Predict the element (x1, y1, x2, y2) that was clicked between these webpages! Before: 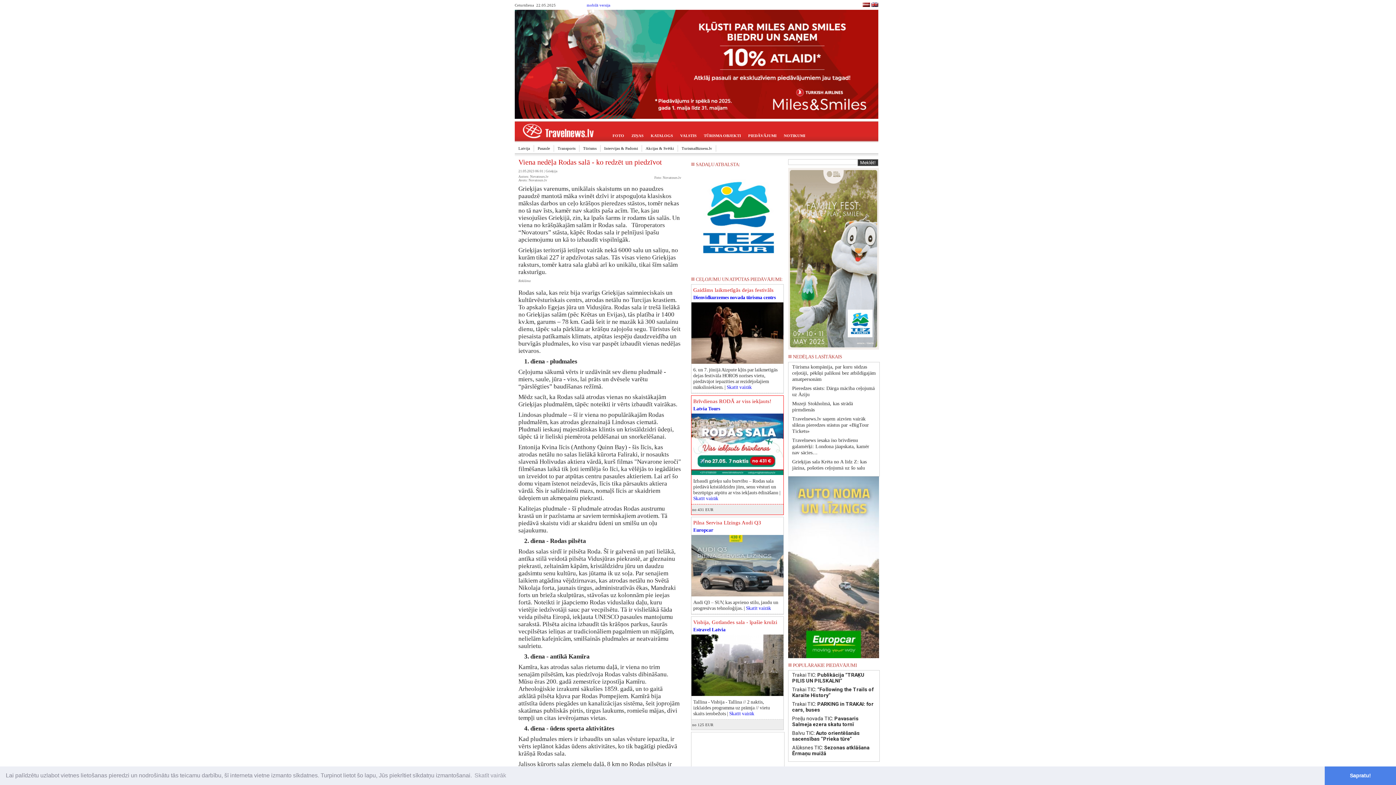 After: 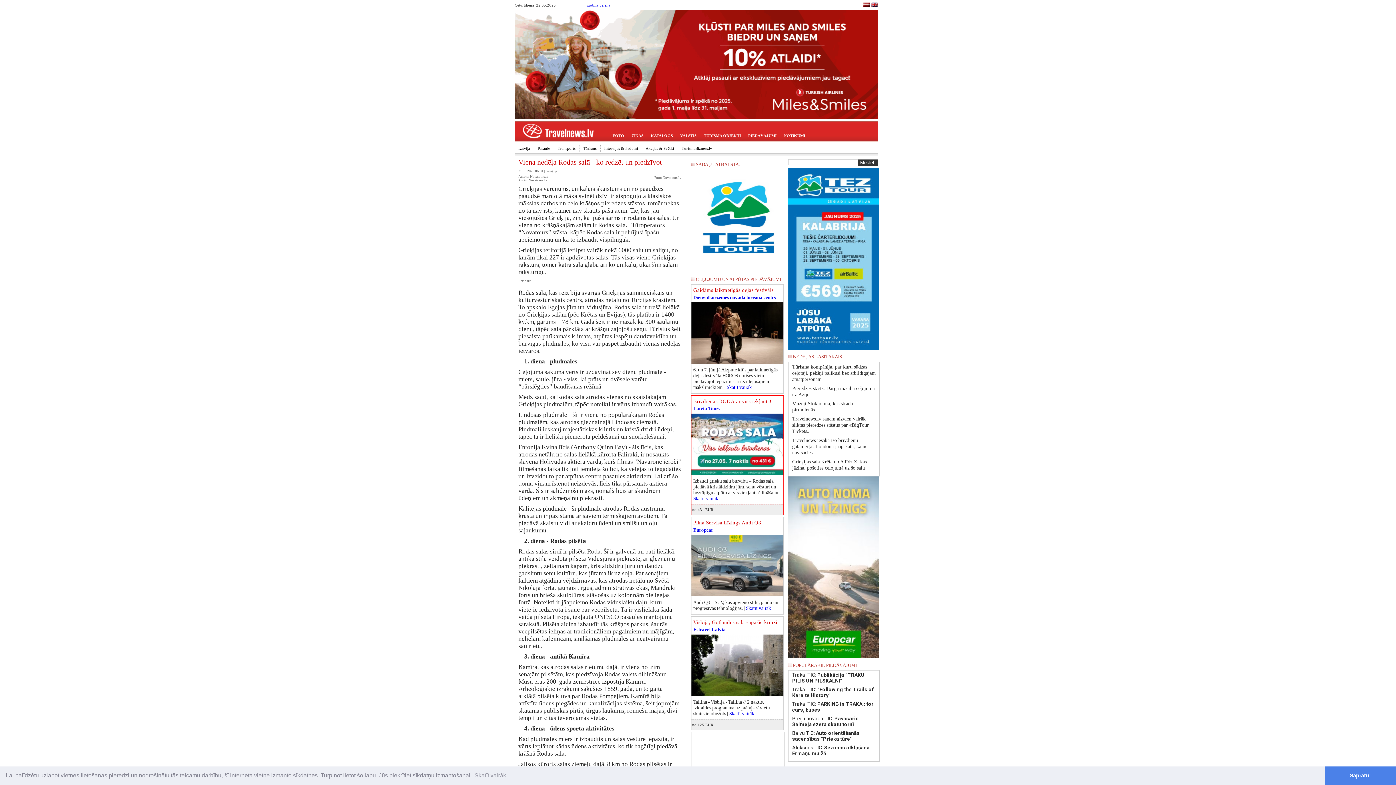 Action: label: Skatīt vairāk bbox: (746, 605, 771, 611)